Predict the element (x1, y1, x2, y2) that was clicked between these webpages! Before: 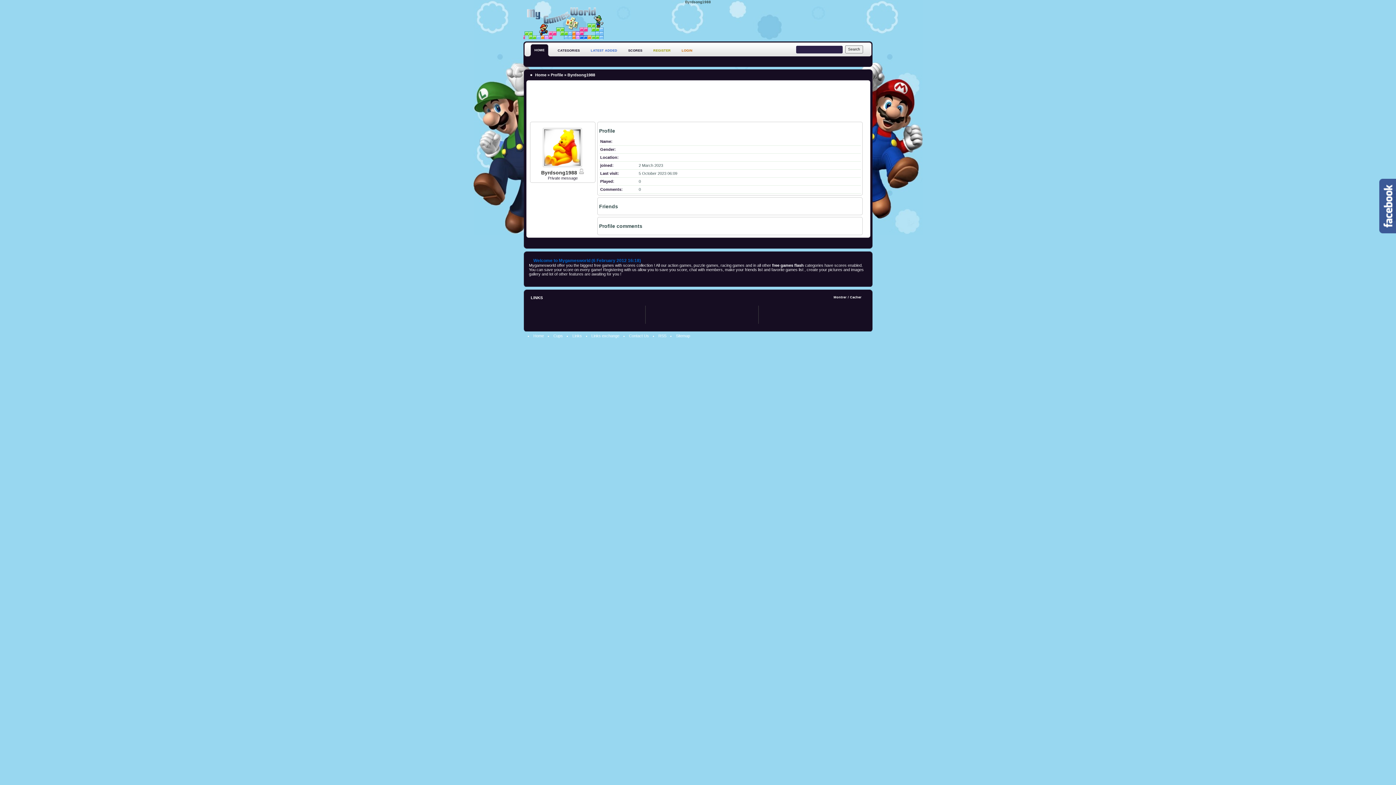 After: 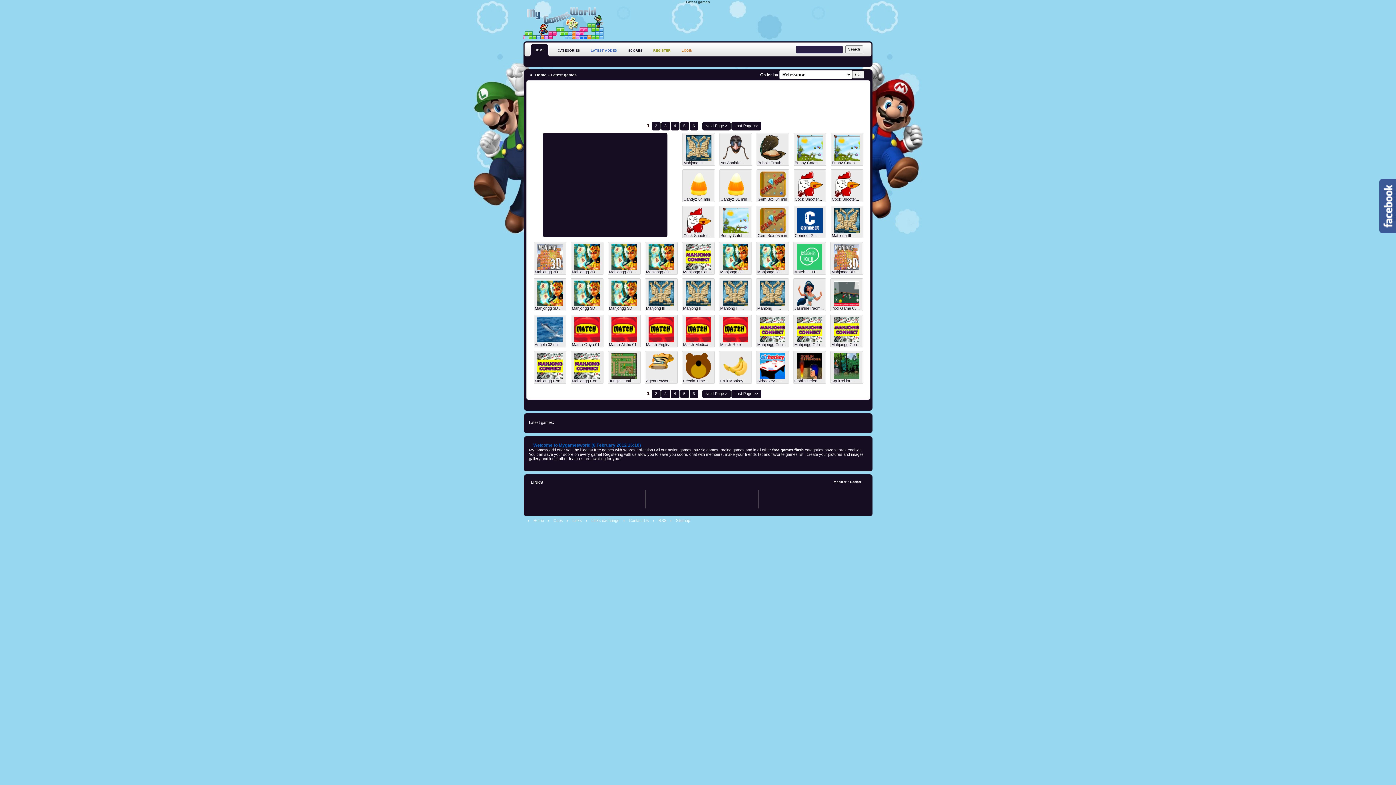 Action: bbox: (590, 48, 617, 52) label: LATEST ADDED